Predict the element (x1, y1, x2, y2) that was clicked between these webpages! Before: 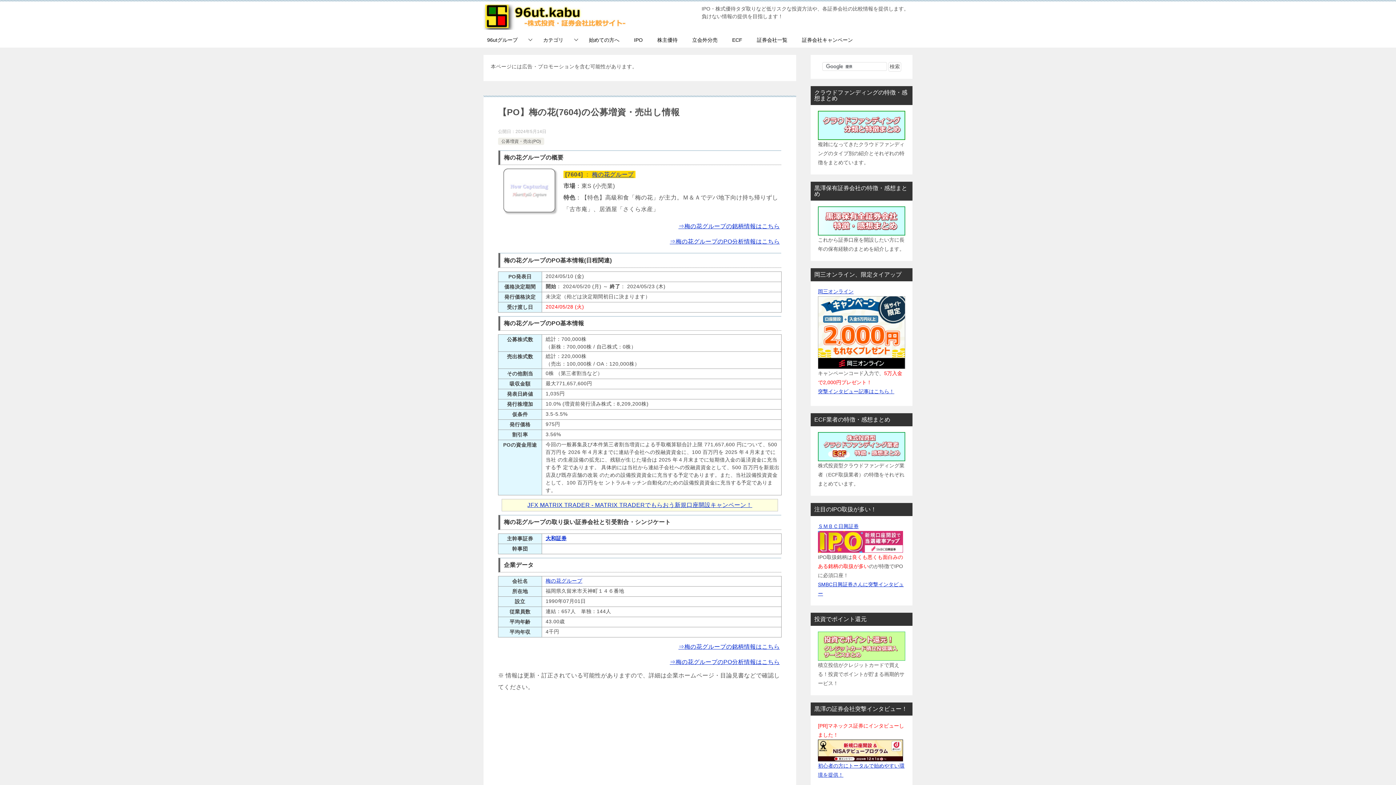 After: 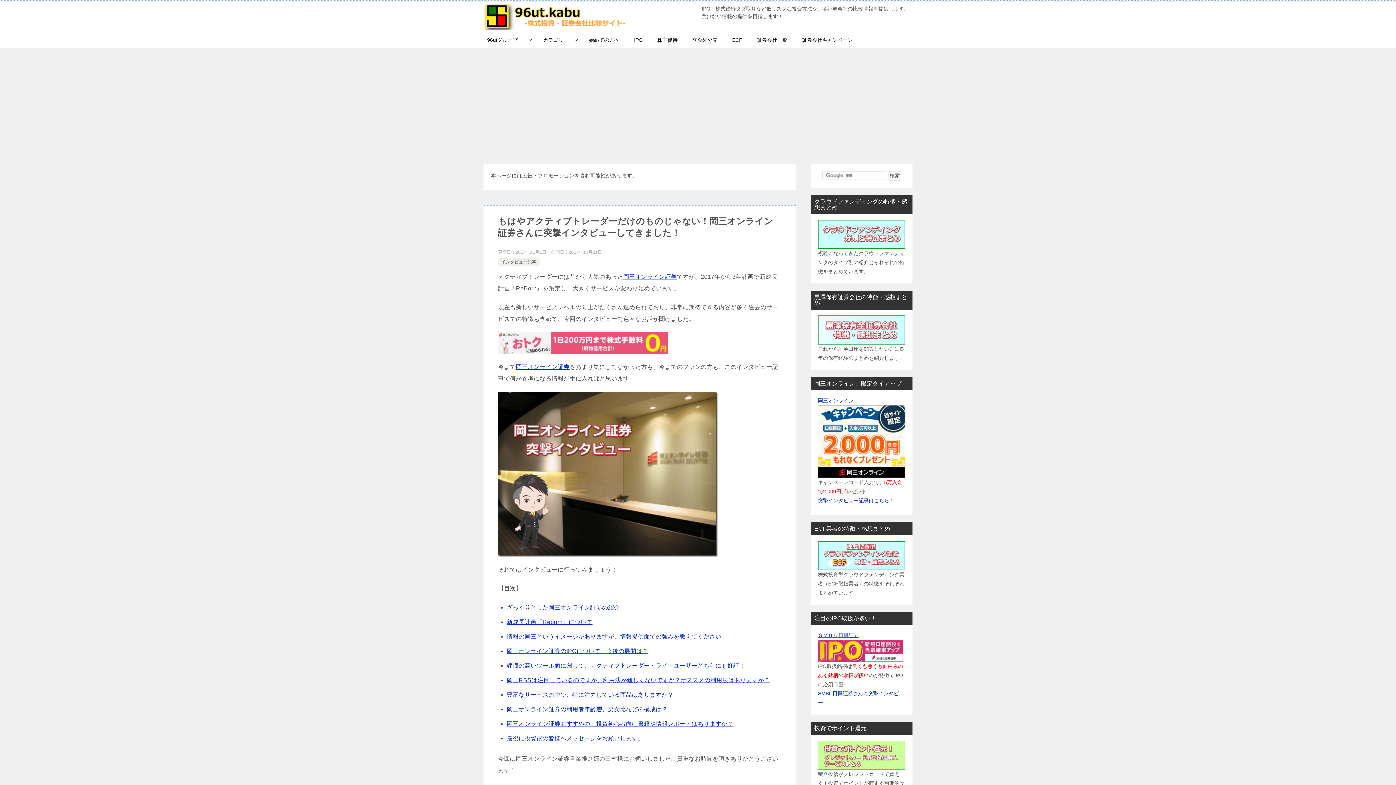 Action: label: 突撃インタビュー記事はこちら！ bbox: (818, 388, 894, 394)